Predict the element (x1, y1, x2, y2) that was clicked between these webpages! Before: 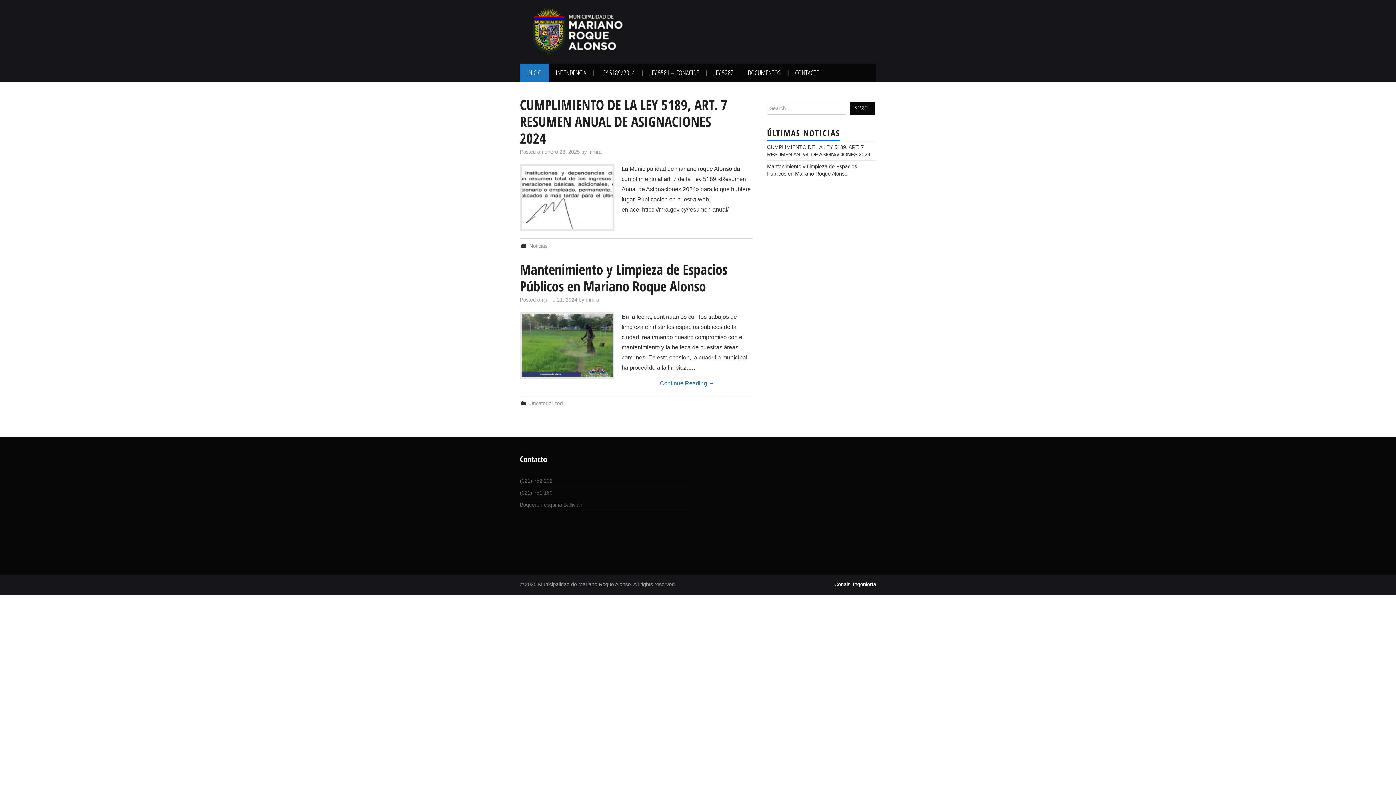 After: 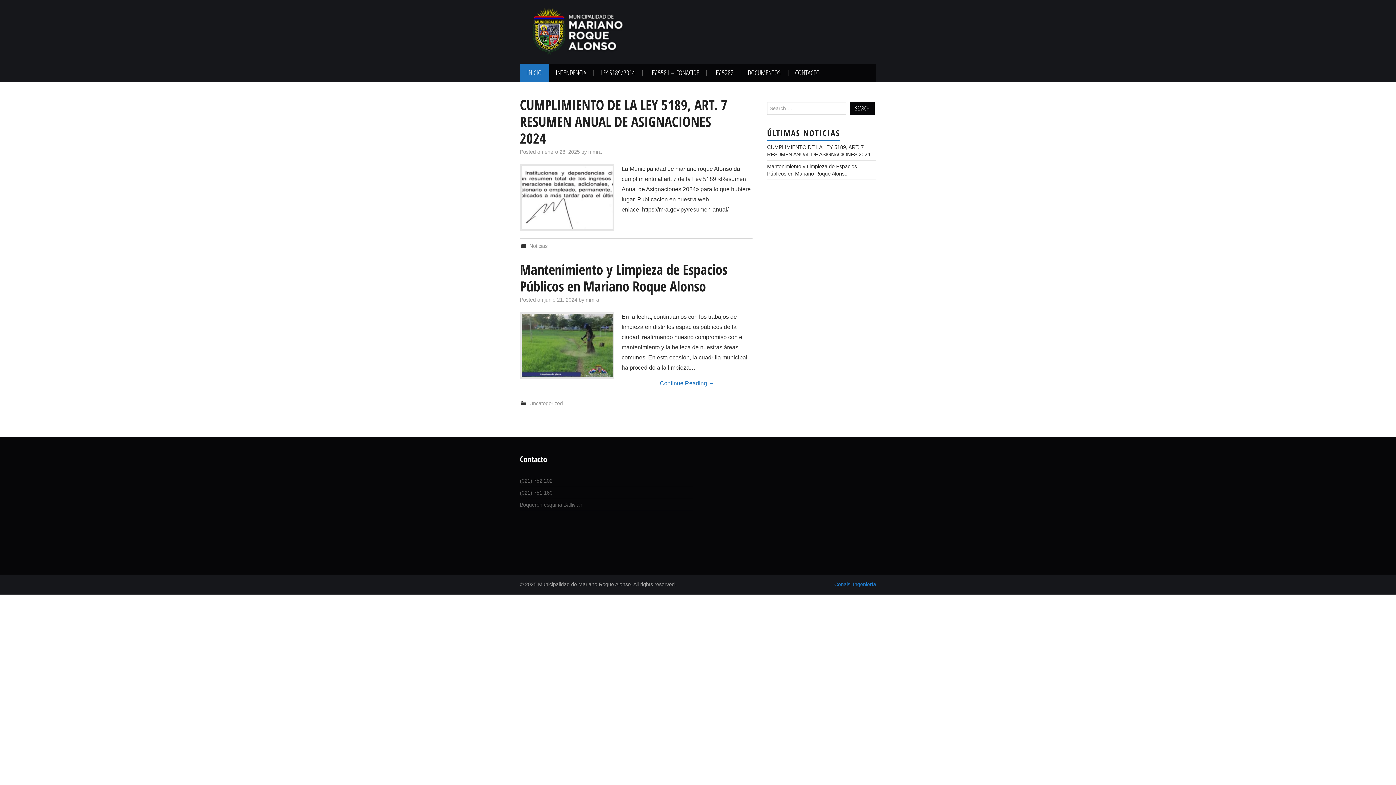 Action: bbox: (834, 581, 876, 587) label: Conaisi Ingeniería